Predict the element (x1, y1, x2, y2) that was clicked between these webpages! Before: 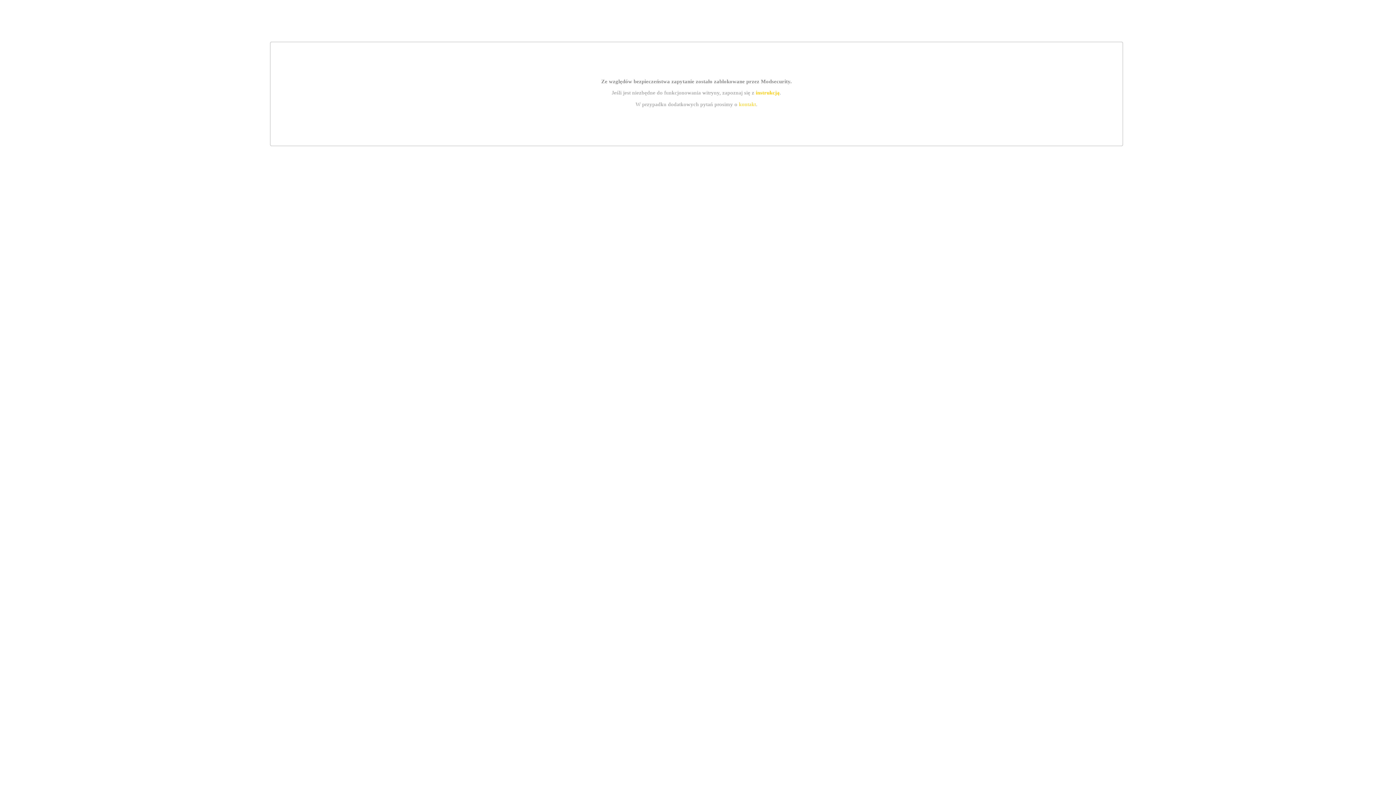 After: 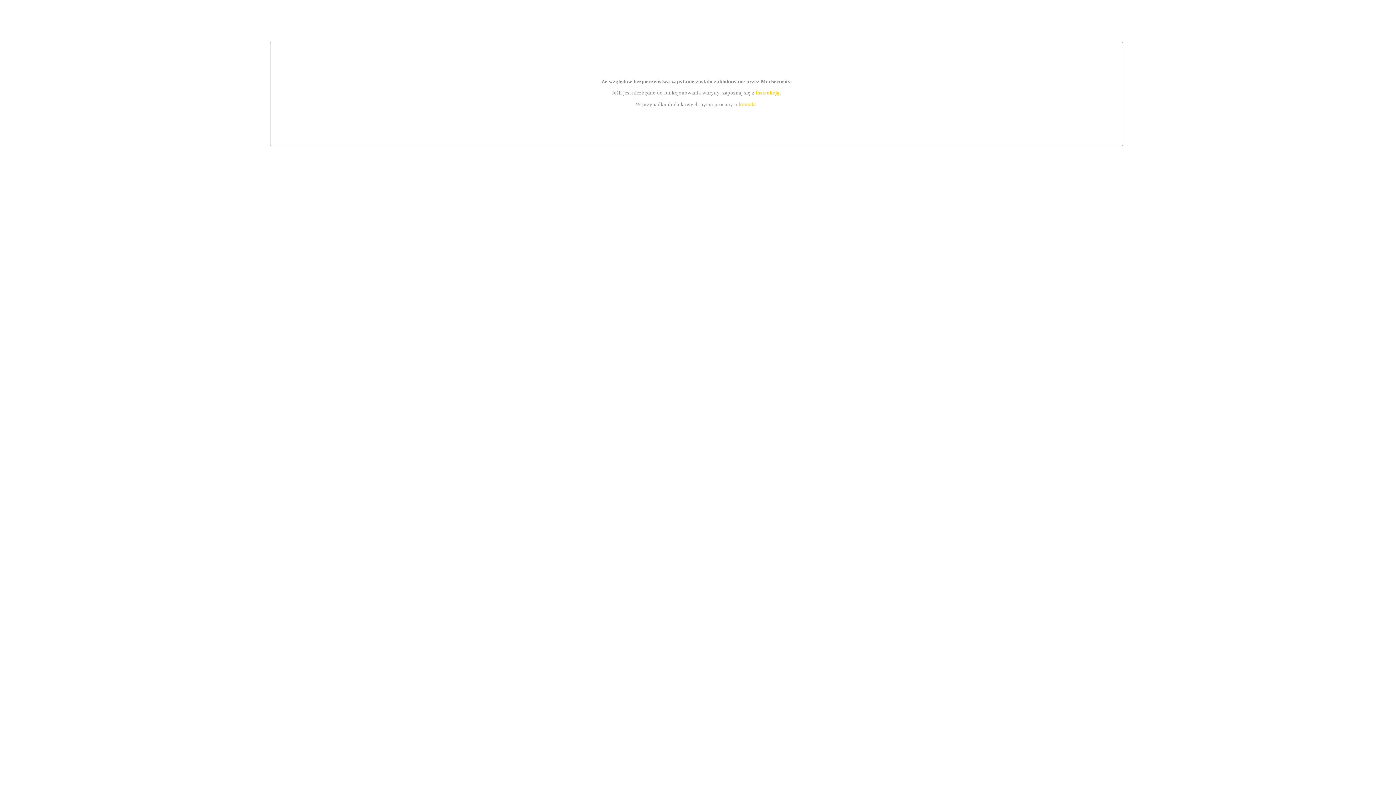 Action: bbox: (755, 89, 779, 95) label: instrukcją